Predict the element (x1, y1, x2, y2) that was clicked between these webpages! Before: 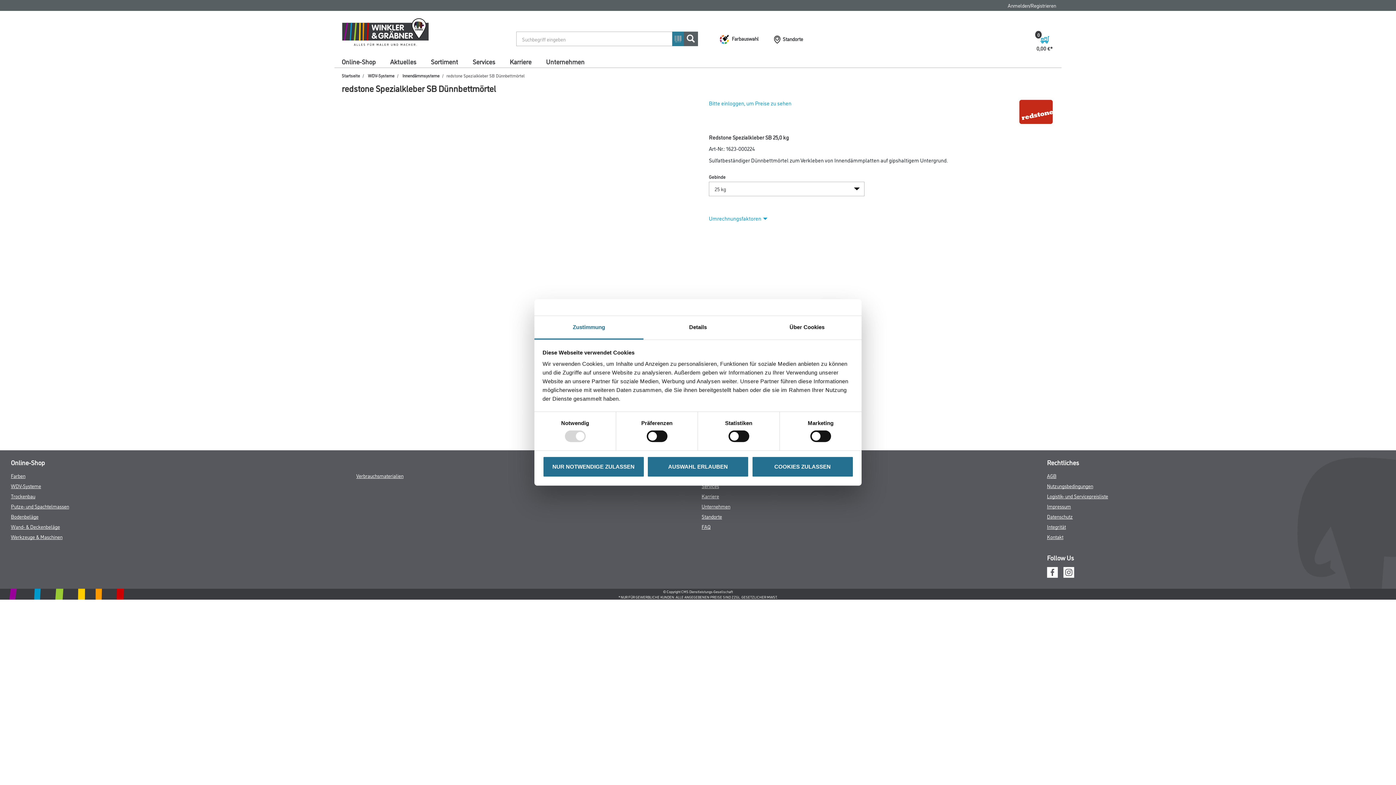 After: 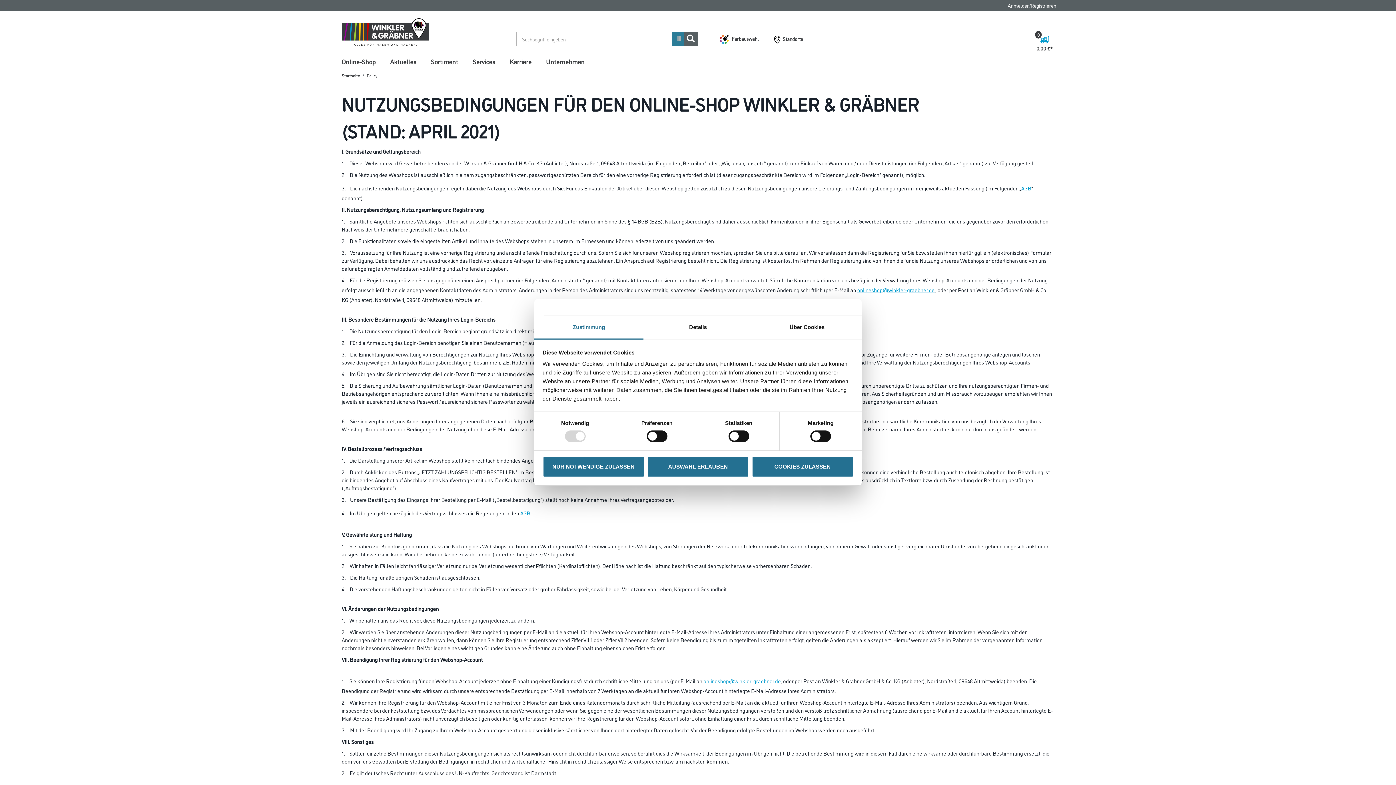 Action: label: Nutzungsbedingungen bbox: (1047, 482, 1093, 489)